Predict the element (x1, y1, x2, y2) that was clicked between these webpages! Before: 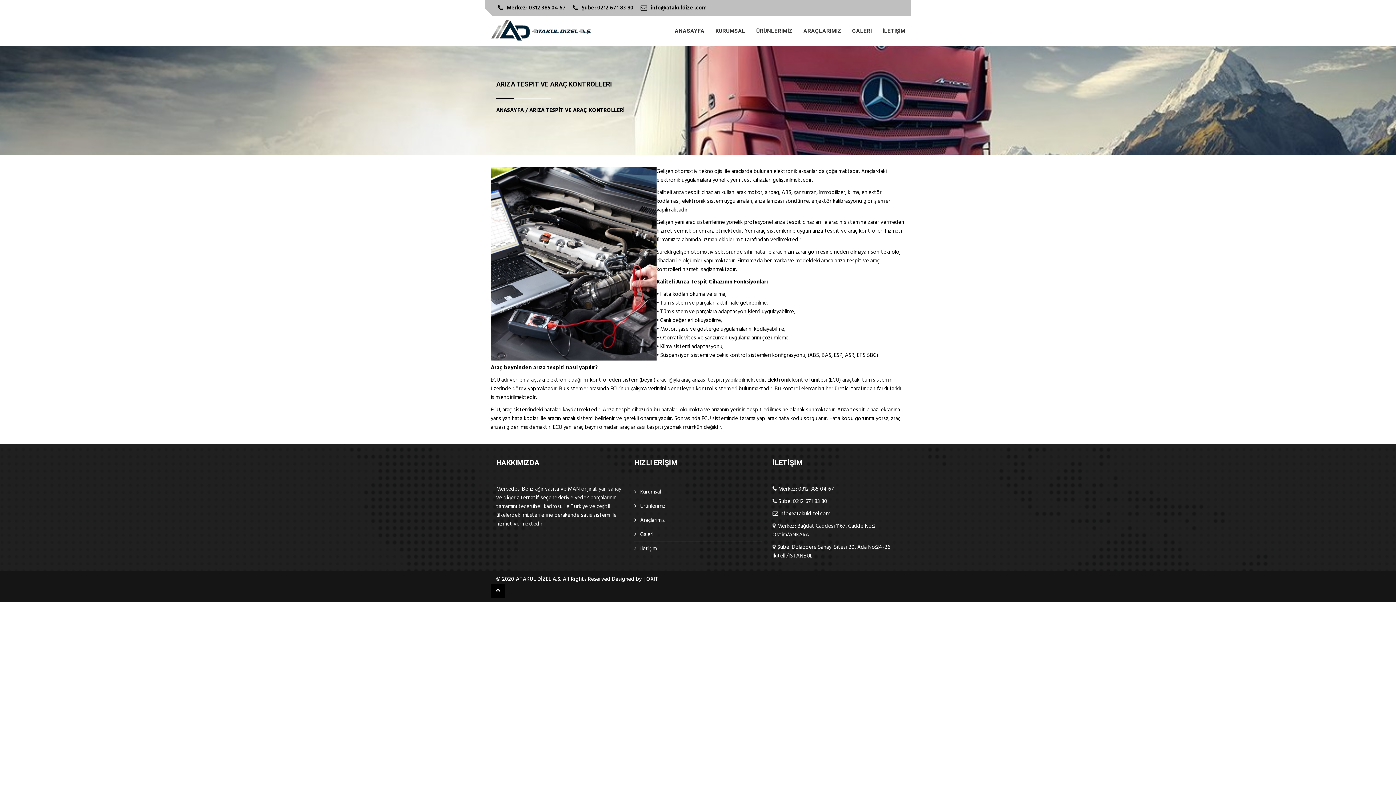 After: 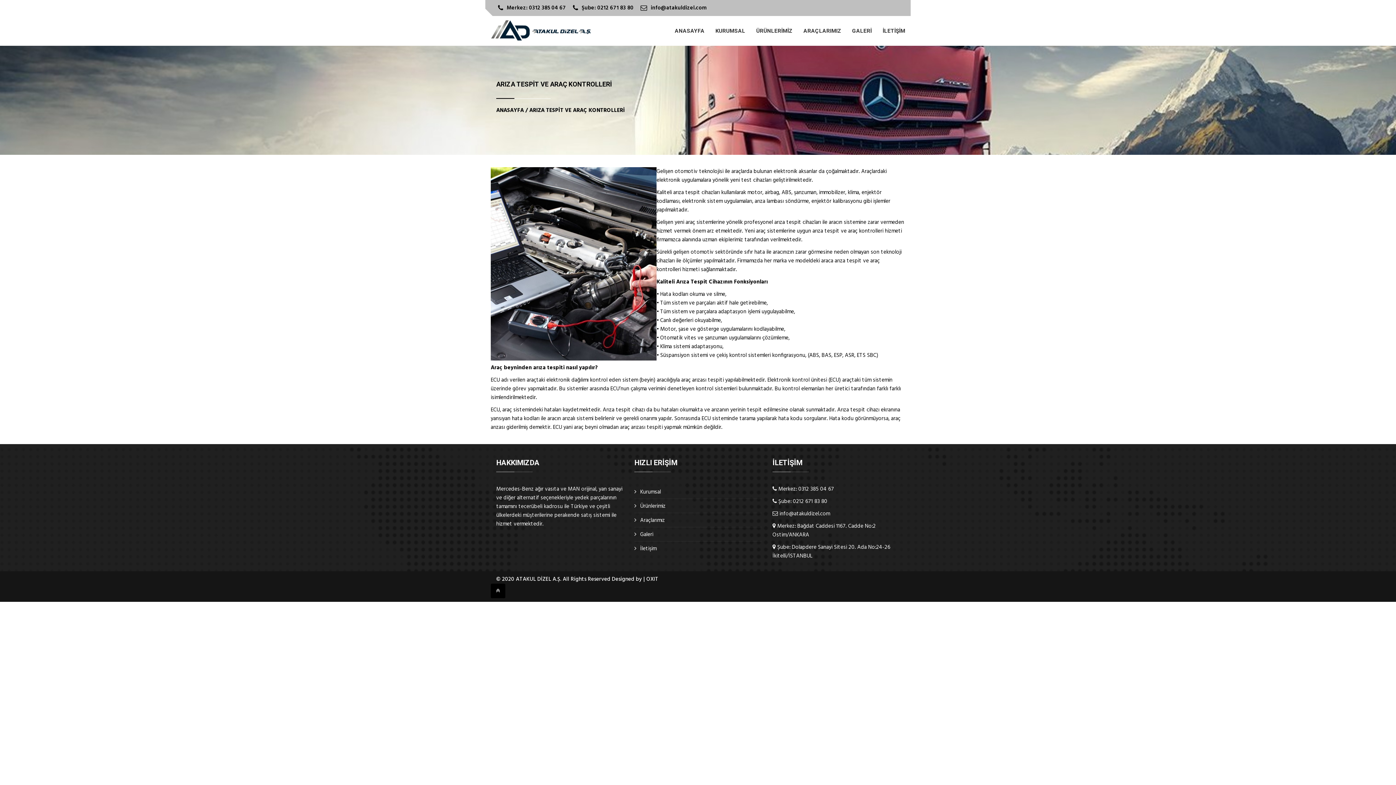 Action: label:  Merkez: 0312 385 04 67 bbox: (772, 485, 834, 493)